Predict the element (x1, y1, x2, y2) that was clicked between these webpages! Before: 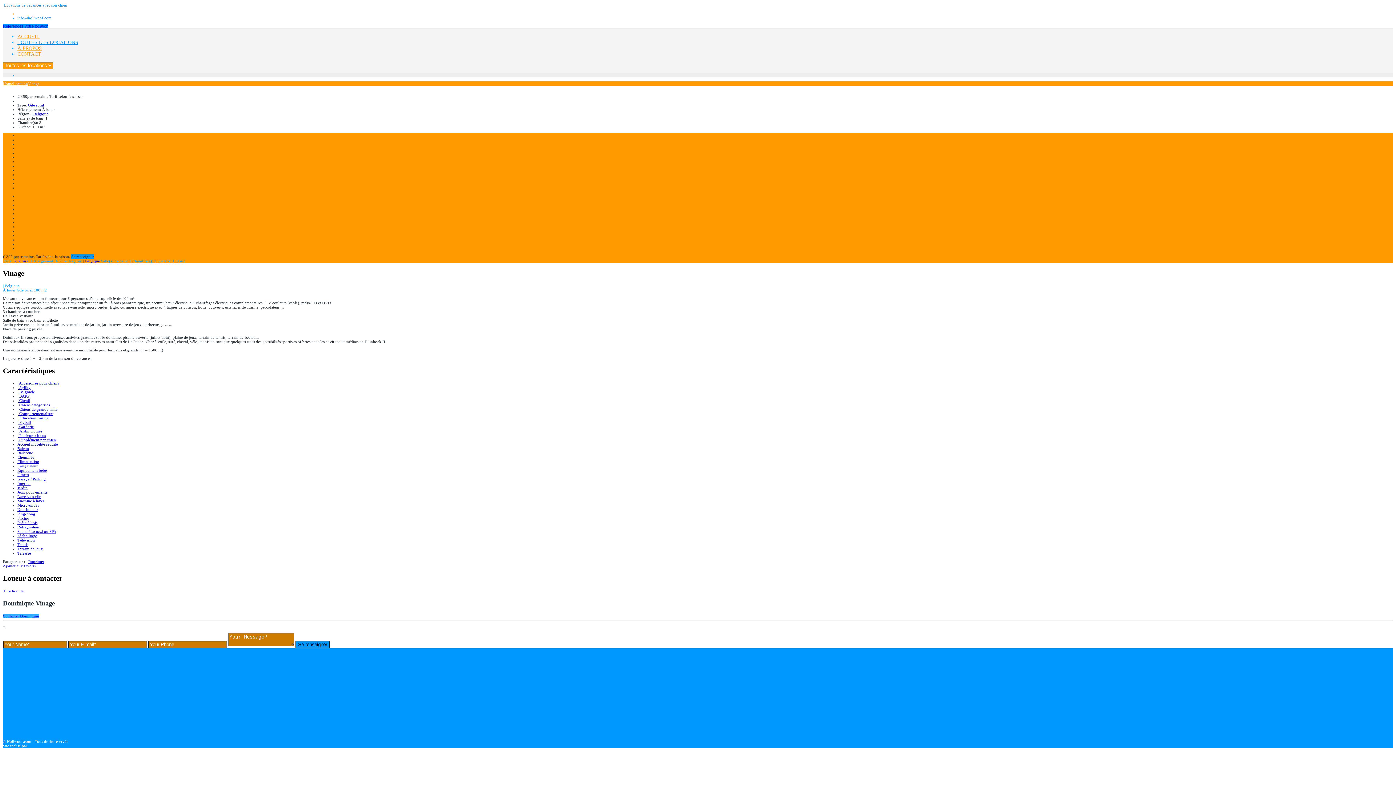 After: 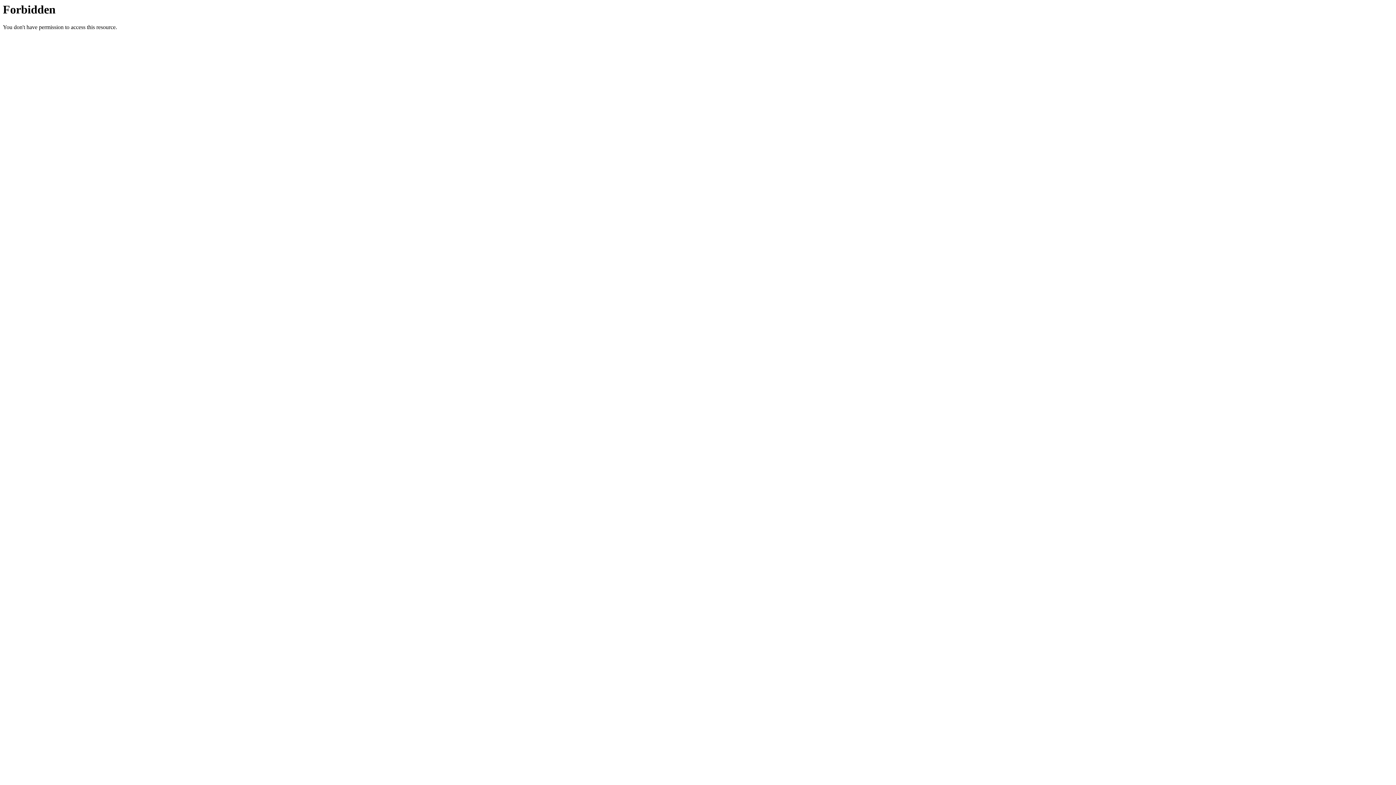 Action: bbox: (4, 588, 23, 593) label: Lire la suite